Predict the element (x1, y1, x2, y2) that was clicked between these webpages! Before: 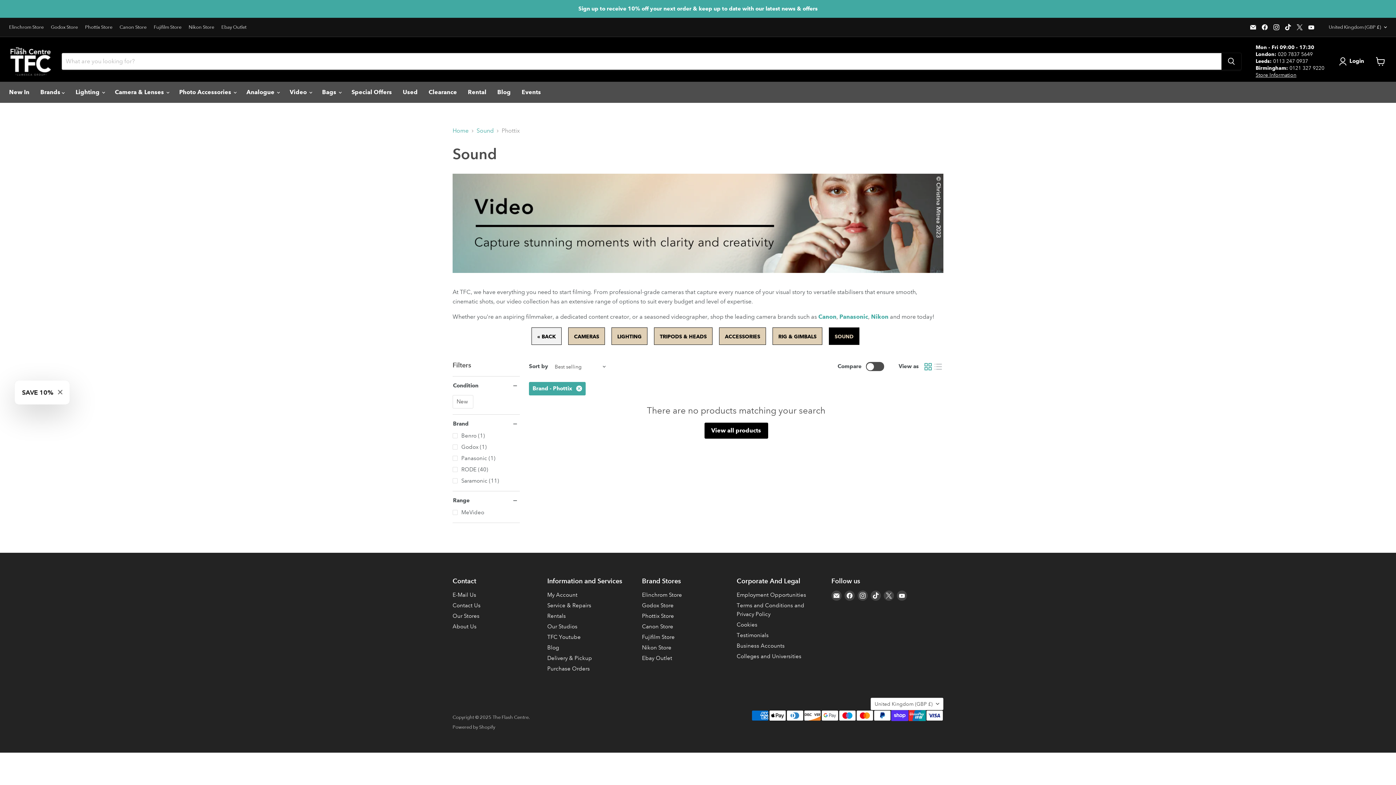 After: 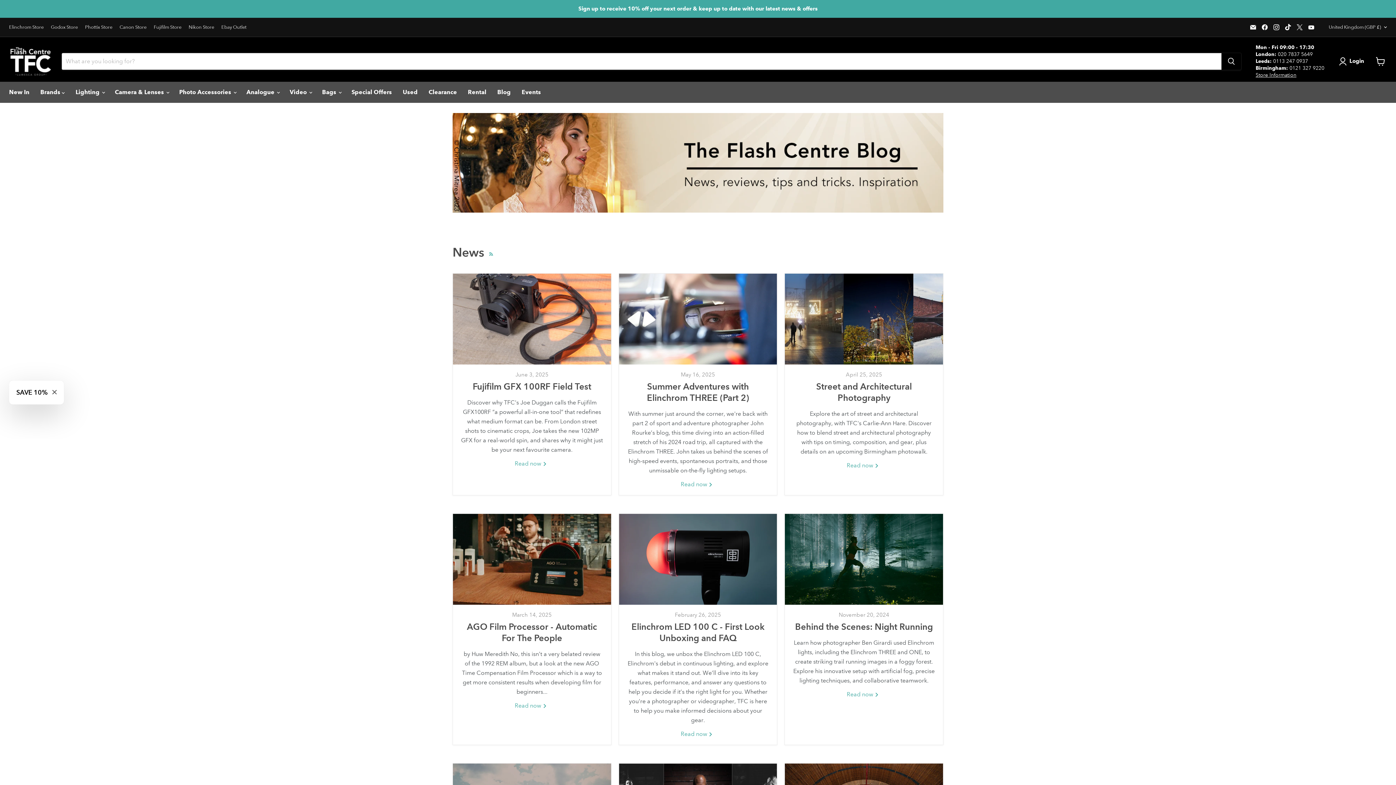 Action: bbox: (547, 644, 559, 651) label: Blog